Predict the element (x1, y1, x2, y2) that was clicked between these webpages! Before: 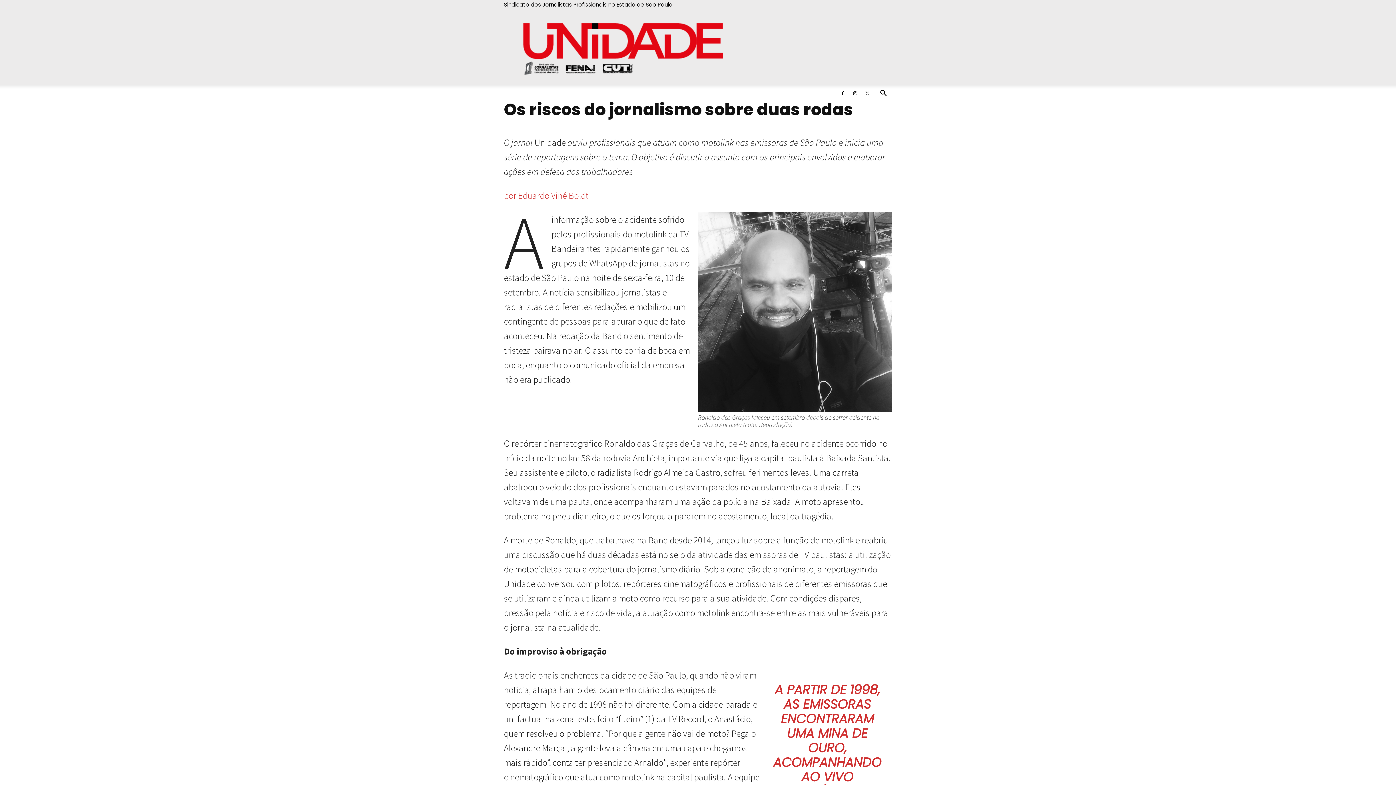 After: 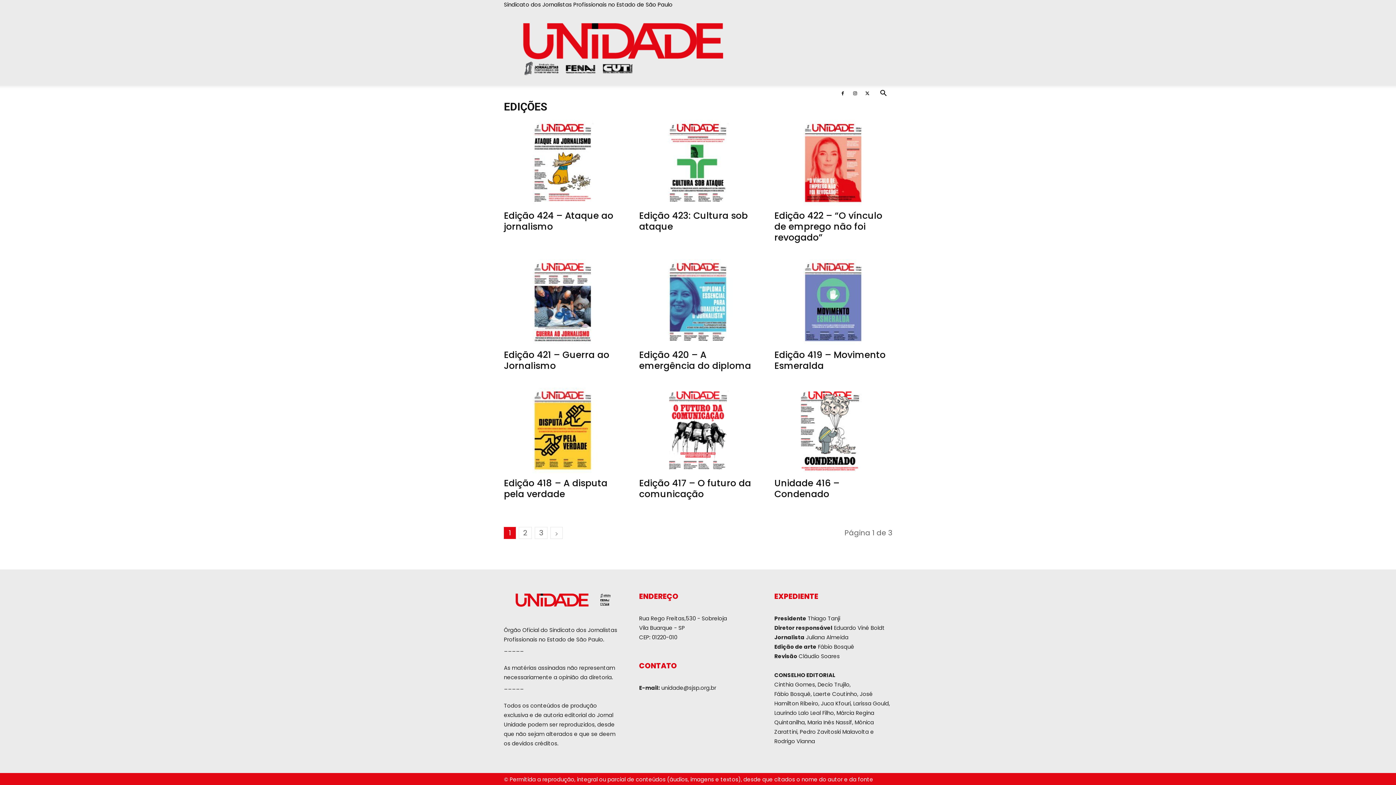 Action: label: Jornal Unidade bbox: (0, 10, 1396, 84)